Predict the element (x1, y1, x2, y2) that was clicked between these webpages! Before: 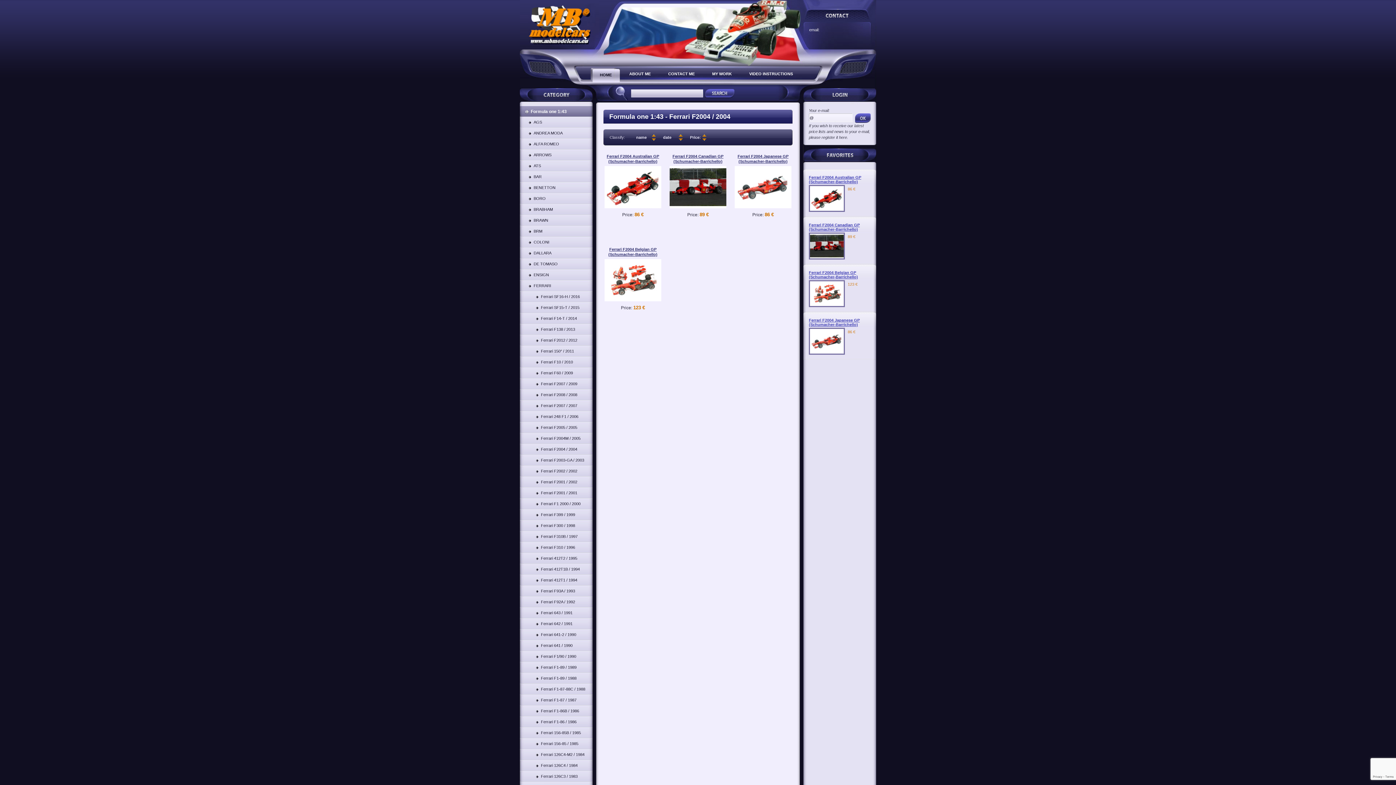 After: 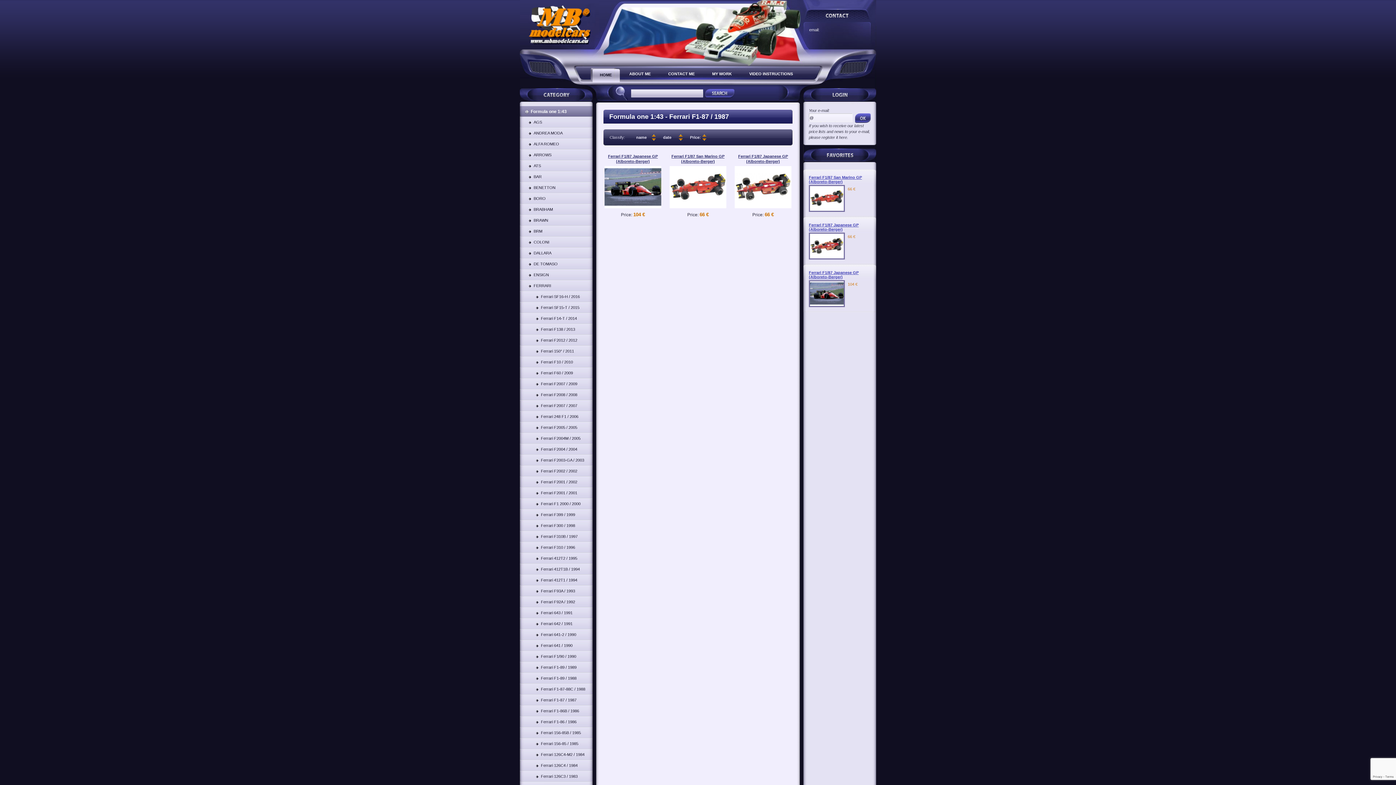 Action: bbox: (520, 694, 592, 705) label: Ferrari F1-87 / 1987